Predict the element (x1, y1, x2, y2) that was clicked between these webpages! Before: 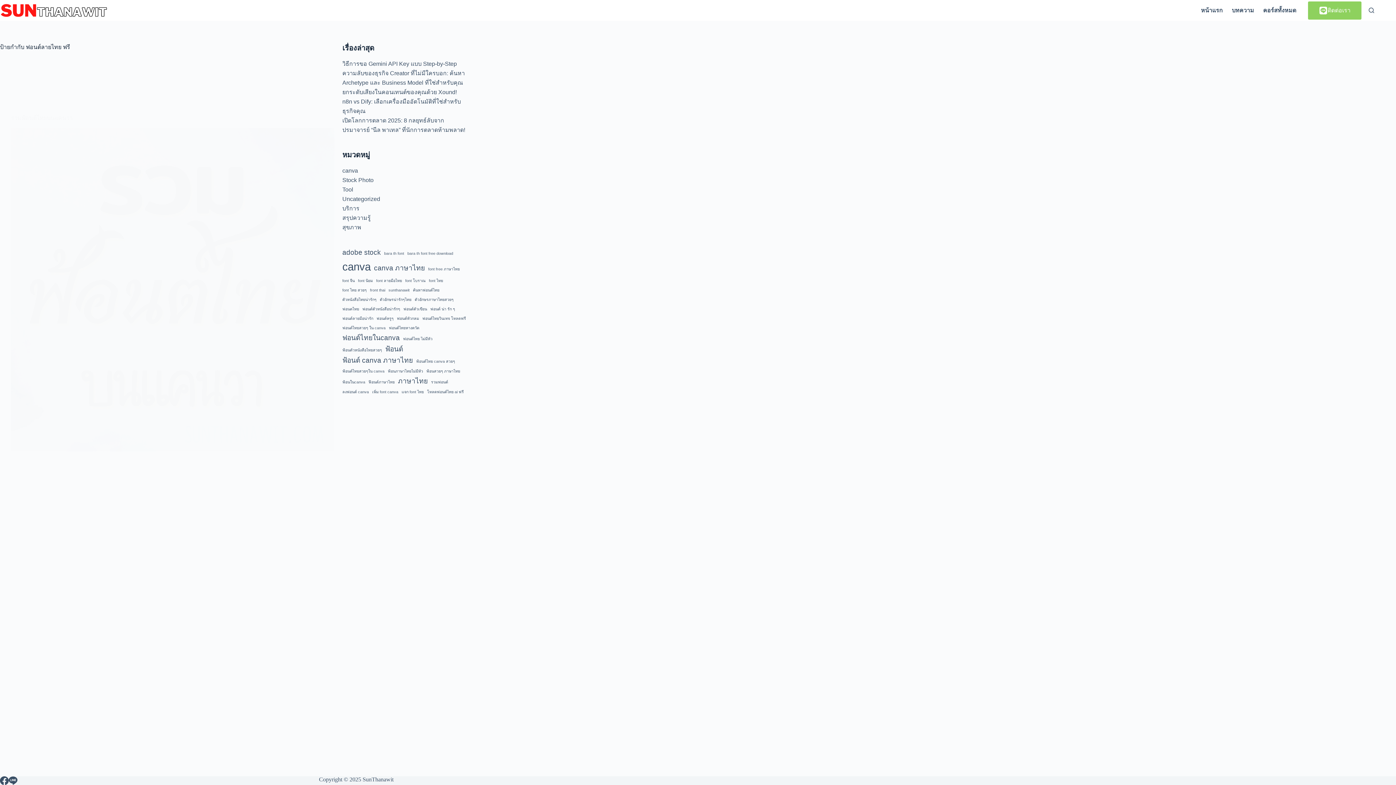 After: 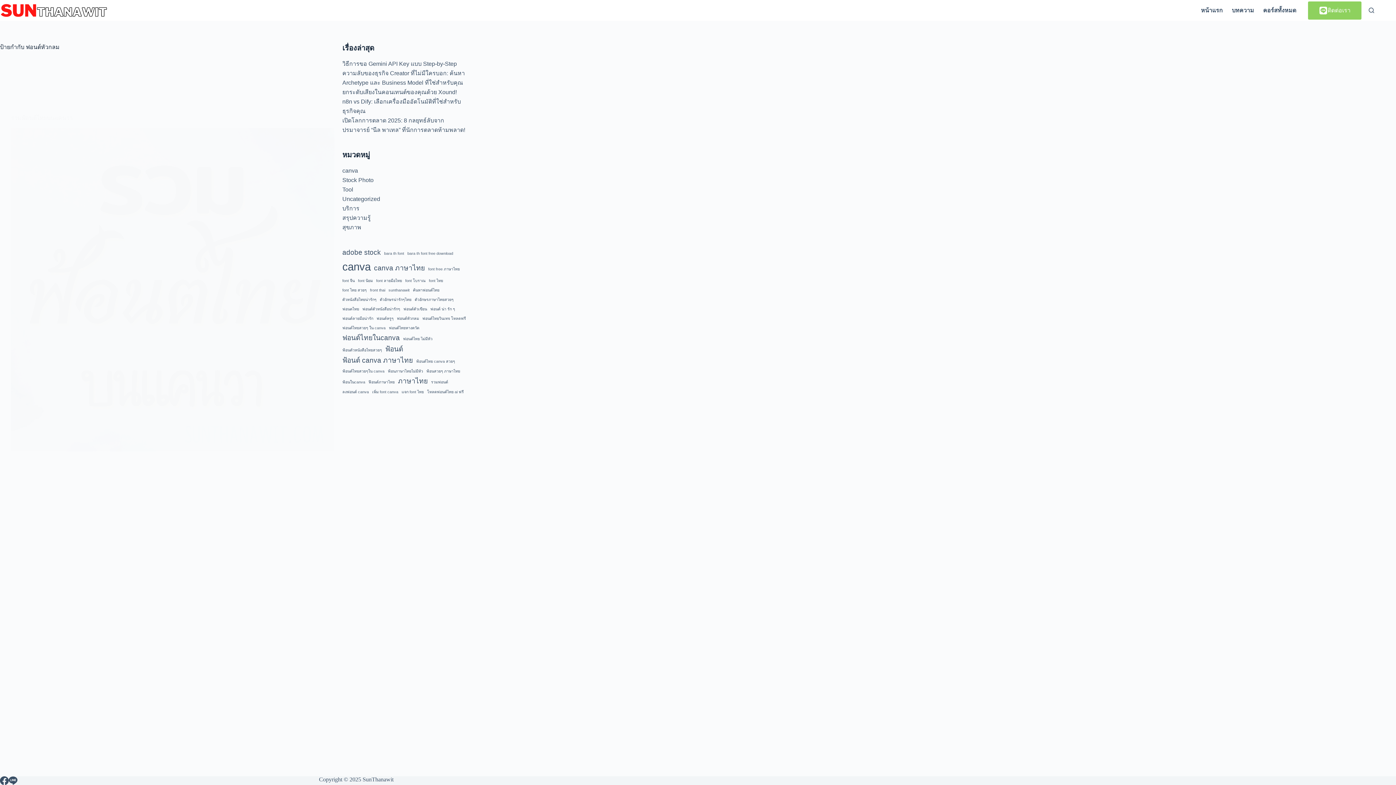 Action: bbox: (396, 315, 419, 321) label: ฟอนต์หัวกลม (1 รายการ)